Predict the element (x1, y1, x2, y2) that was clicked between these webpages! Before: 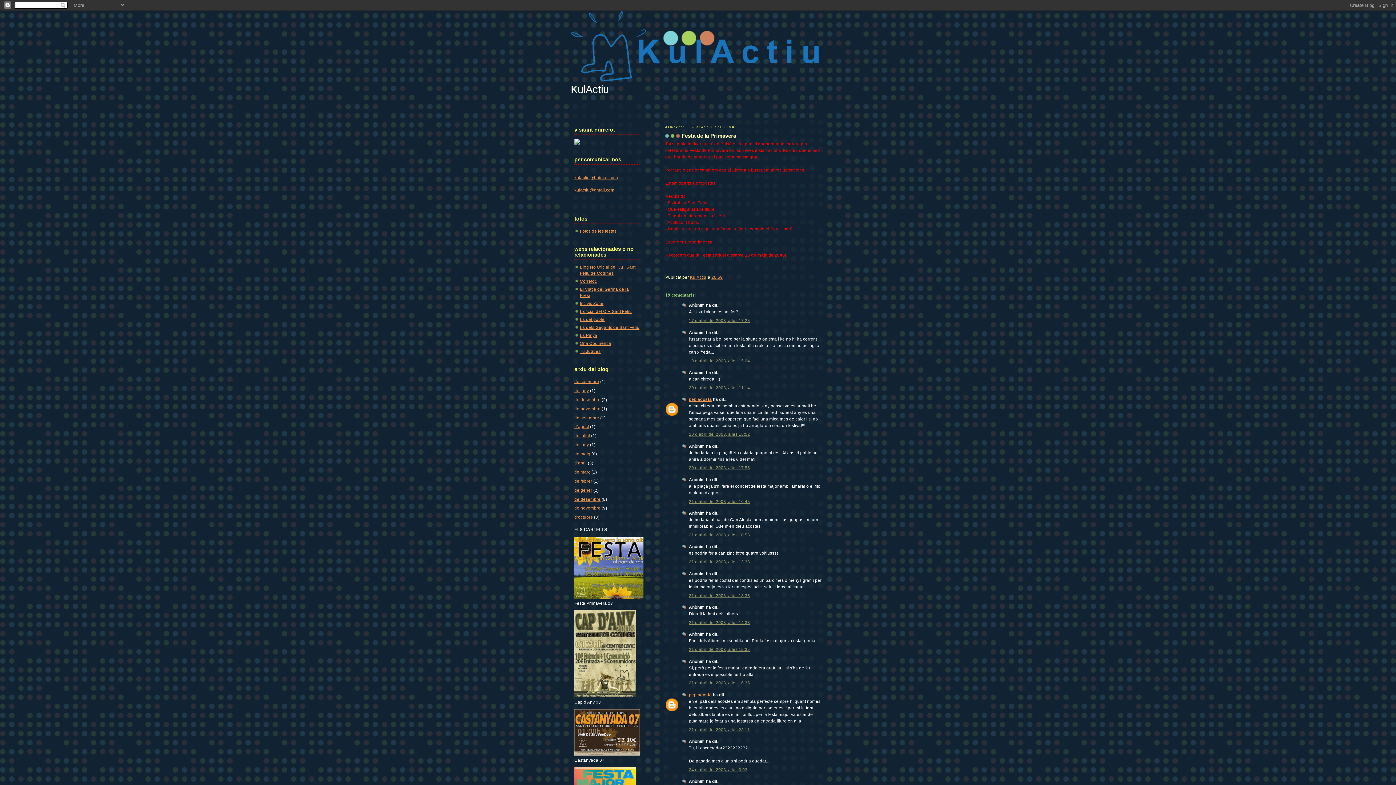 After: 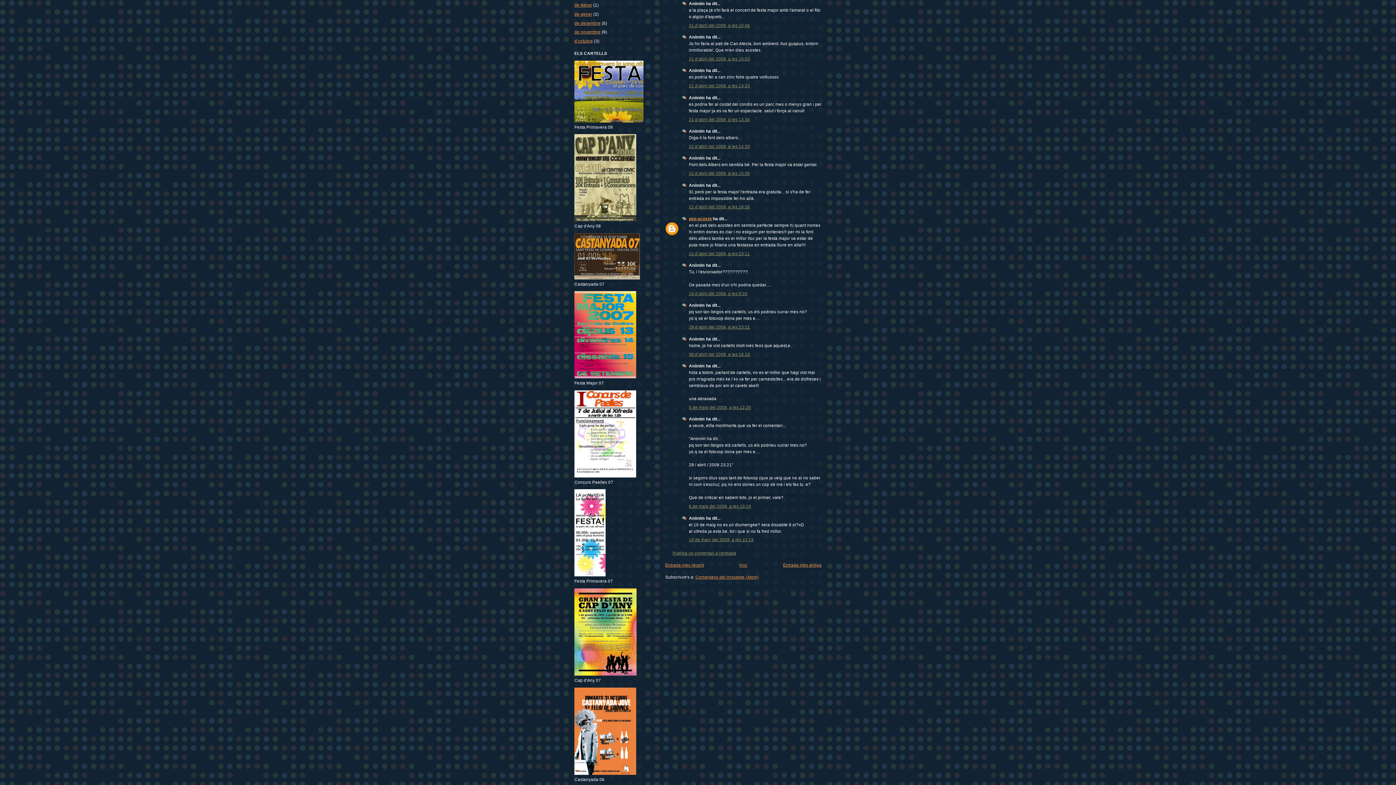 Action: label: 21 d’abril del 2008, a les 10:45 bbox: (689, 499, 750, 503)